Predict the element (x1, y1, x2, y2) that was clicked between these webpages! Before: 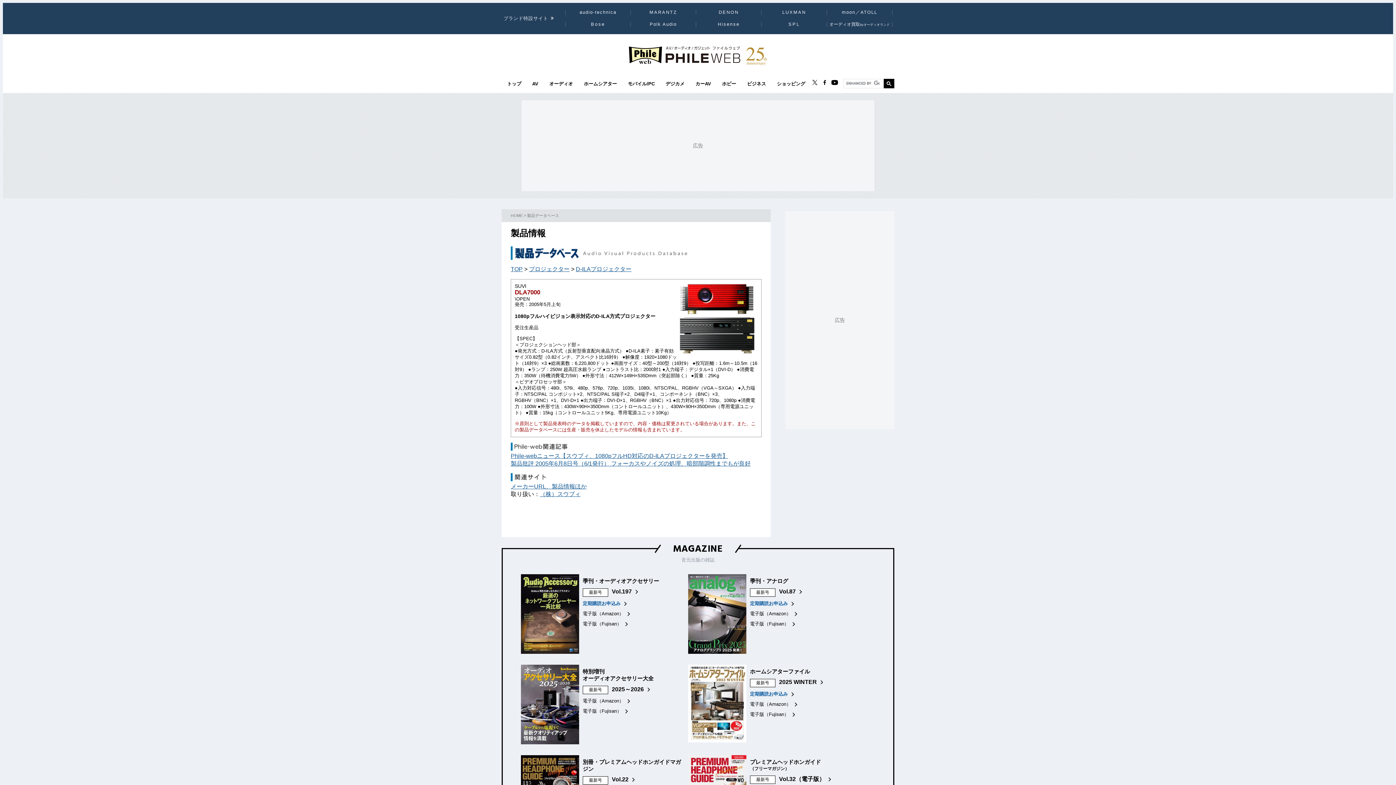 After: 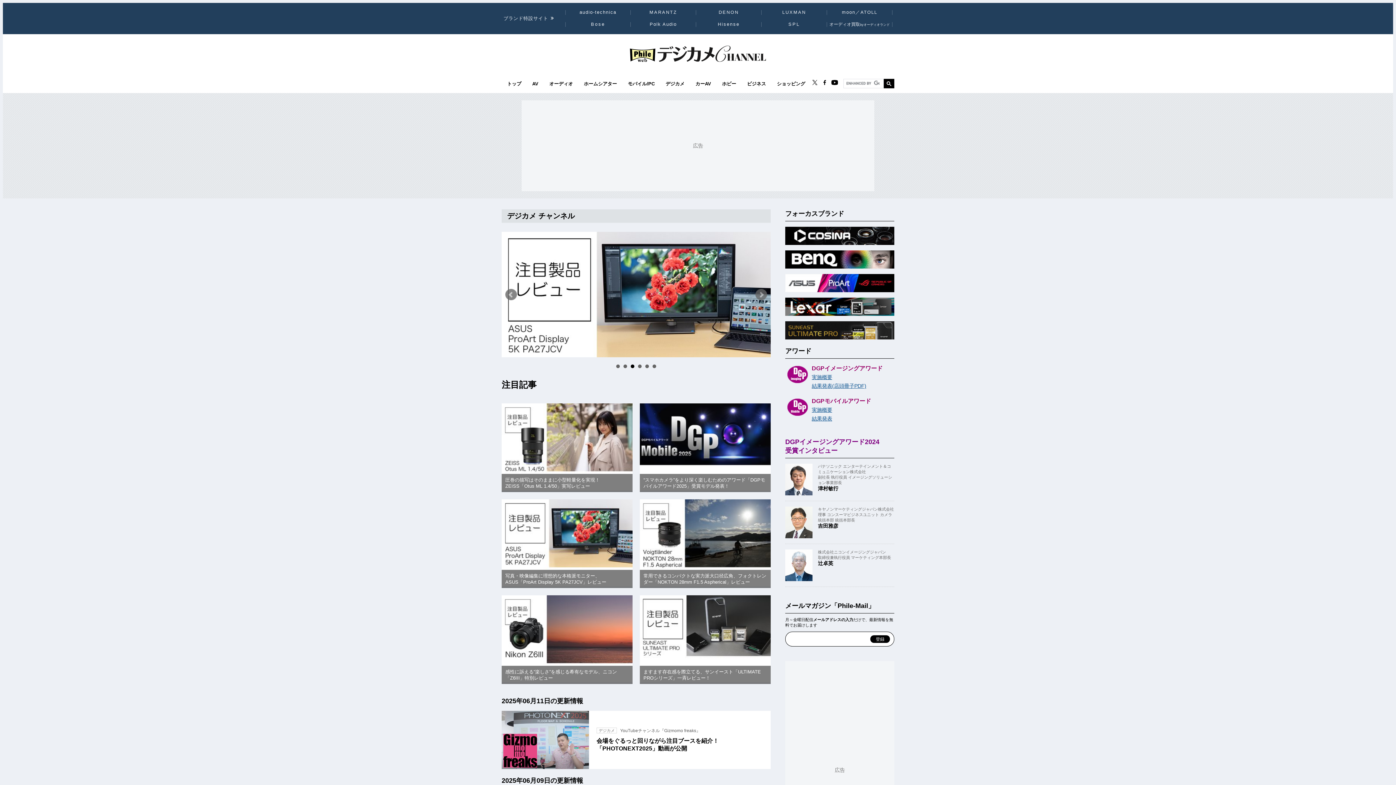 Action: label: デジカメ bbox: (660, 81, 690, 86)